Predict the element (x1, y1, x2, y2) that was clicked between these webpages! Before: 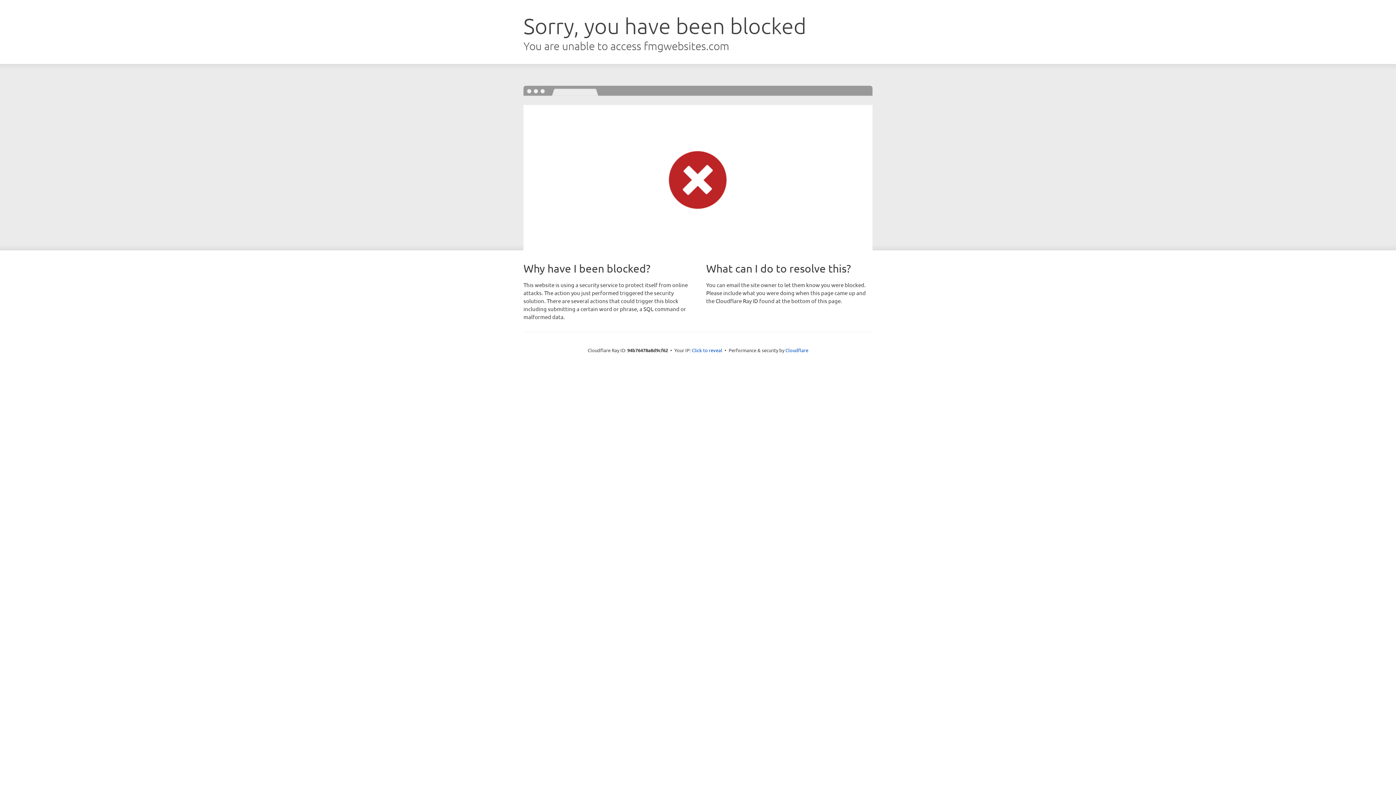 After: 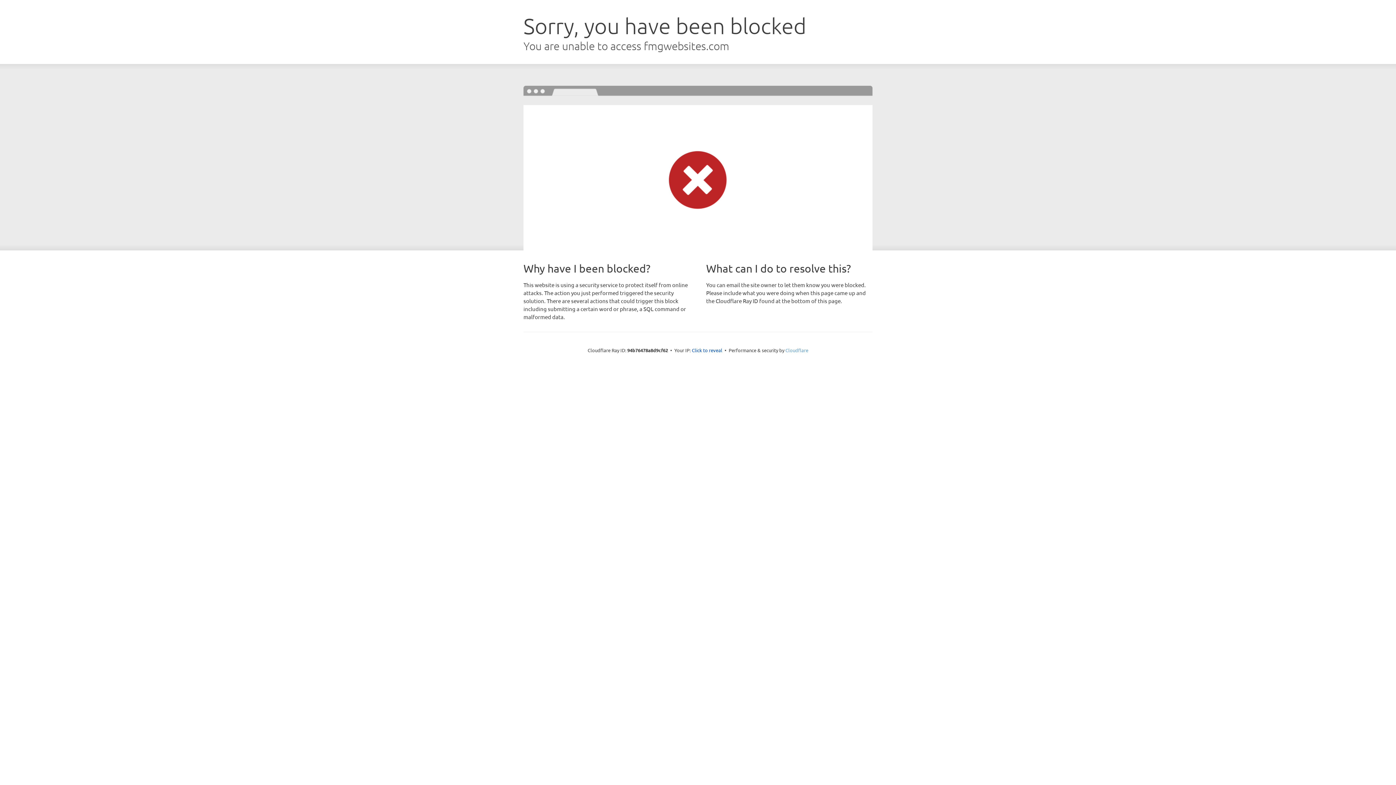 Action: bbox: (785, 347, 808, 353) label: Cloudflare